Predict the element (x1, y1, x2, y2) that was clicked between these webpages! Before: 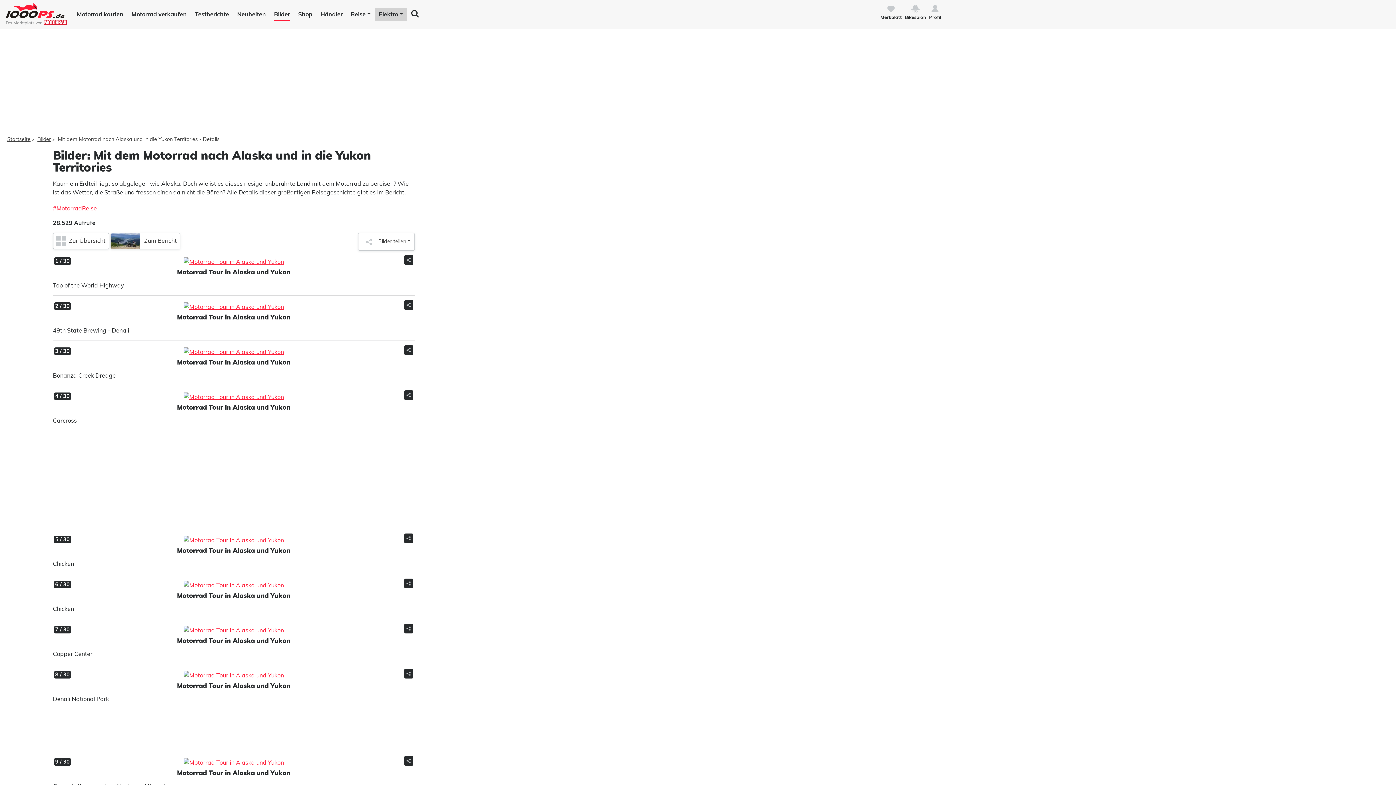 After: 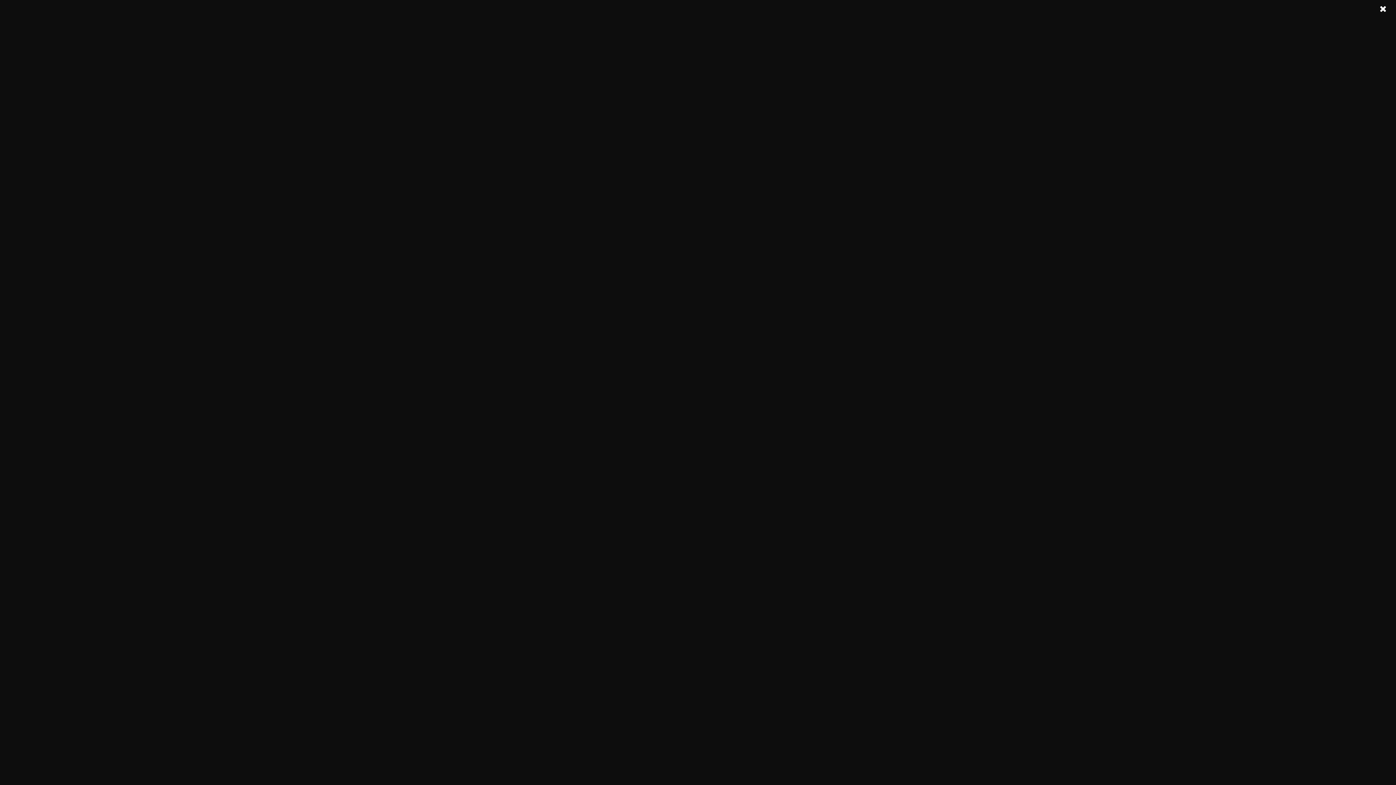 Action: bbox: (52, 625, 414, 634) label: 7 / 30